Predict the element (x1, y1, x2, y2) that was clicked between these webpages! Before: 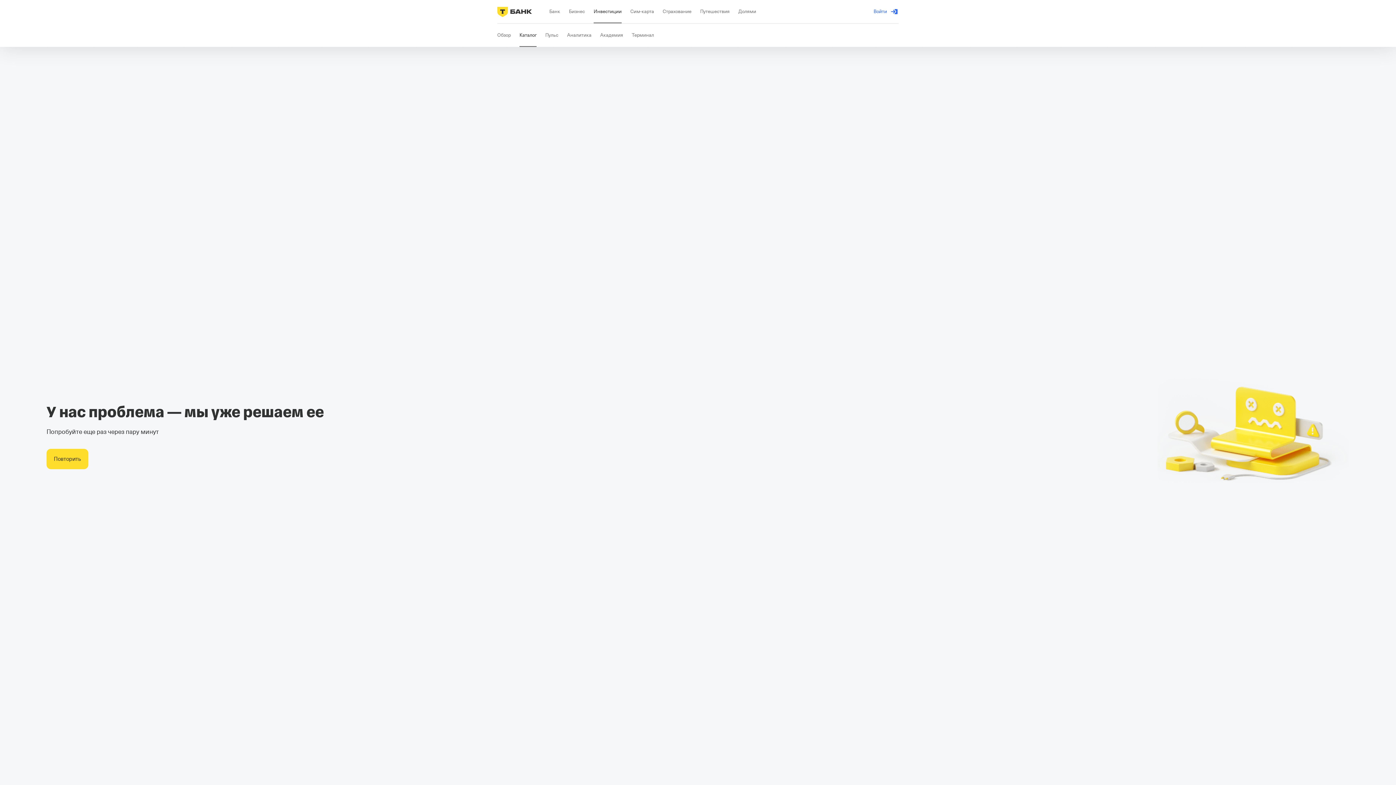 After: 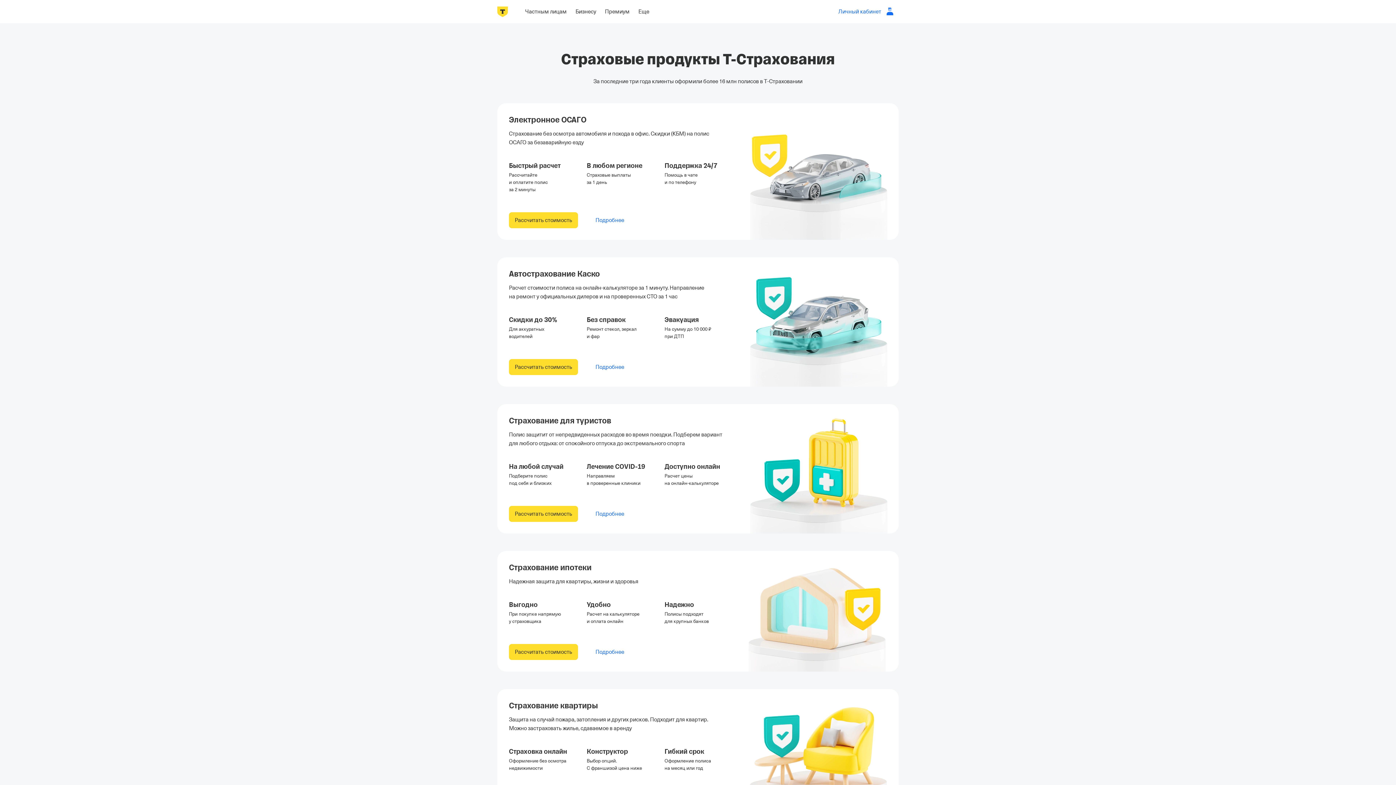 Action: label: Страхование bbox: (662, 0, 691, 23)